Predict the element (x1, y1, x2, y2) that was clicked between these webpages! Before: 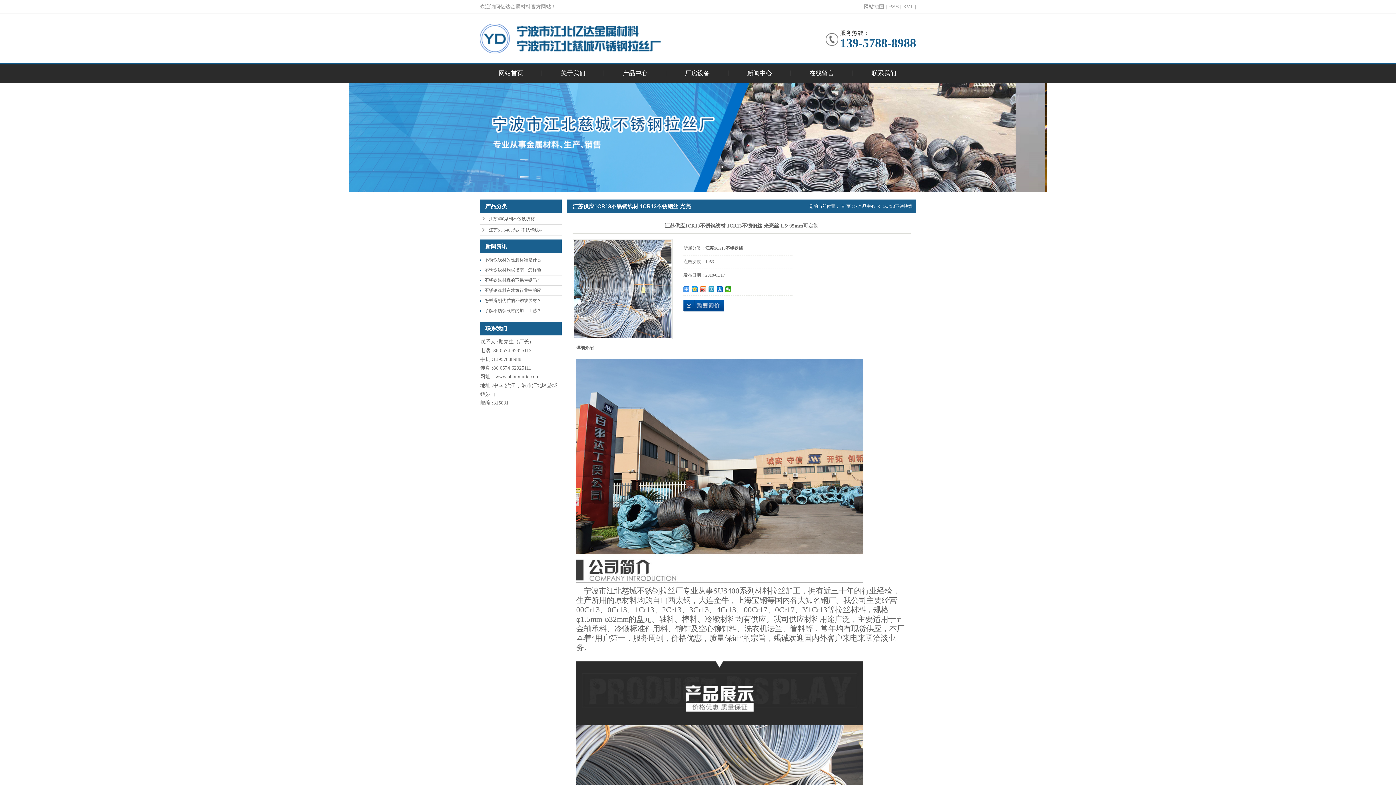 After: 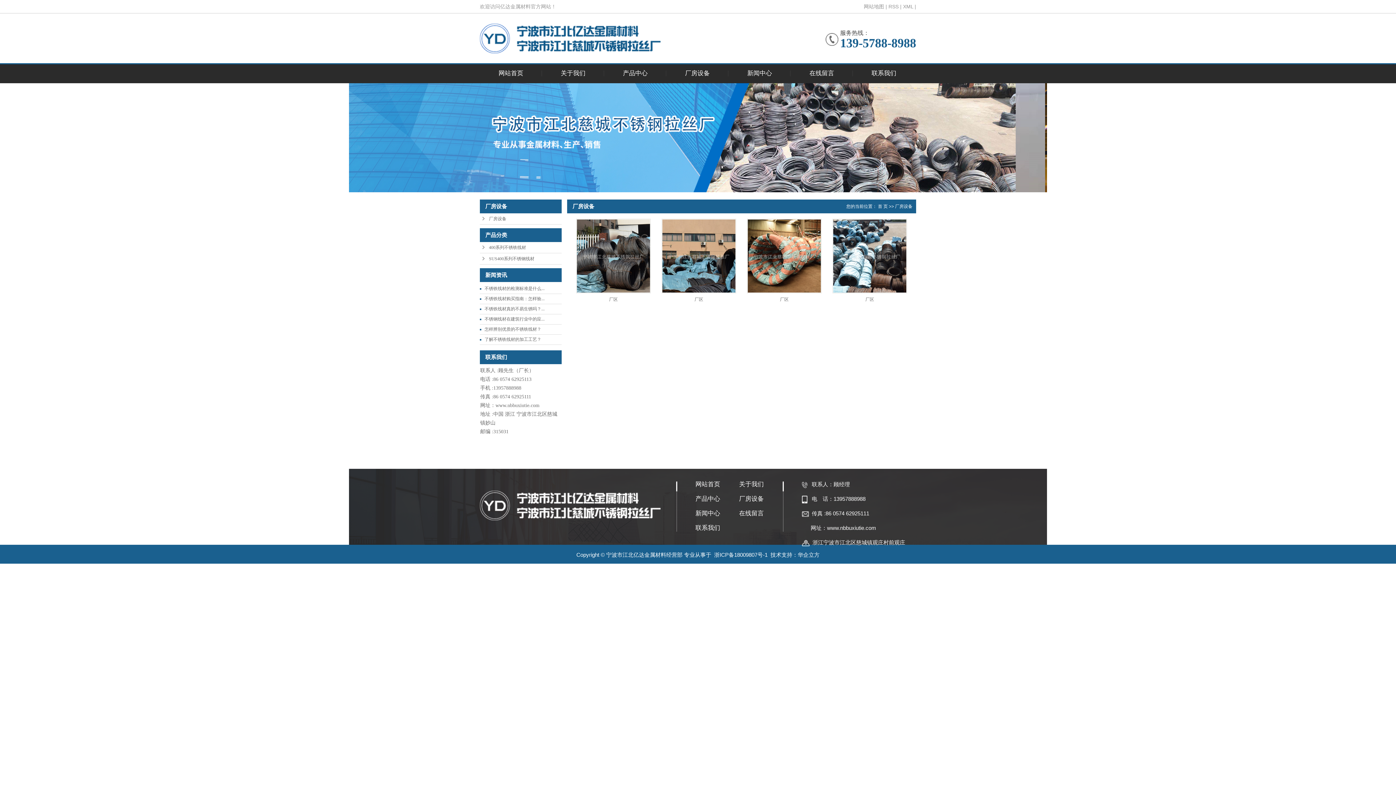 Action: bbox: (666, 63, 728, 83) label: 厂房设备